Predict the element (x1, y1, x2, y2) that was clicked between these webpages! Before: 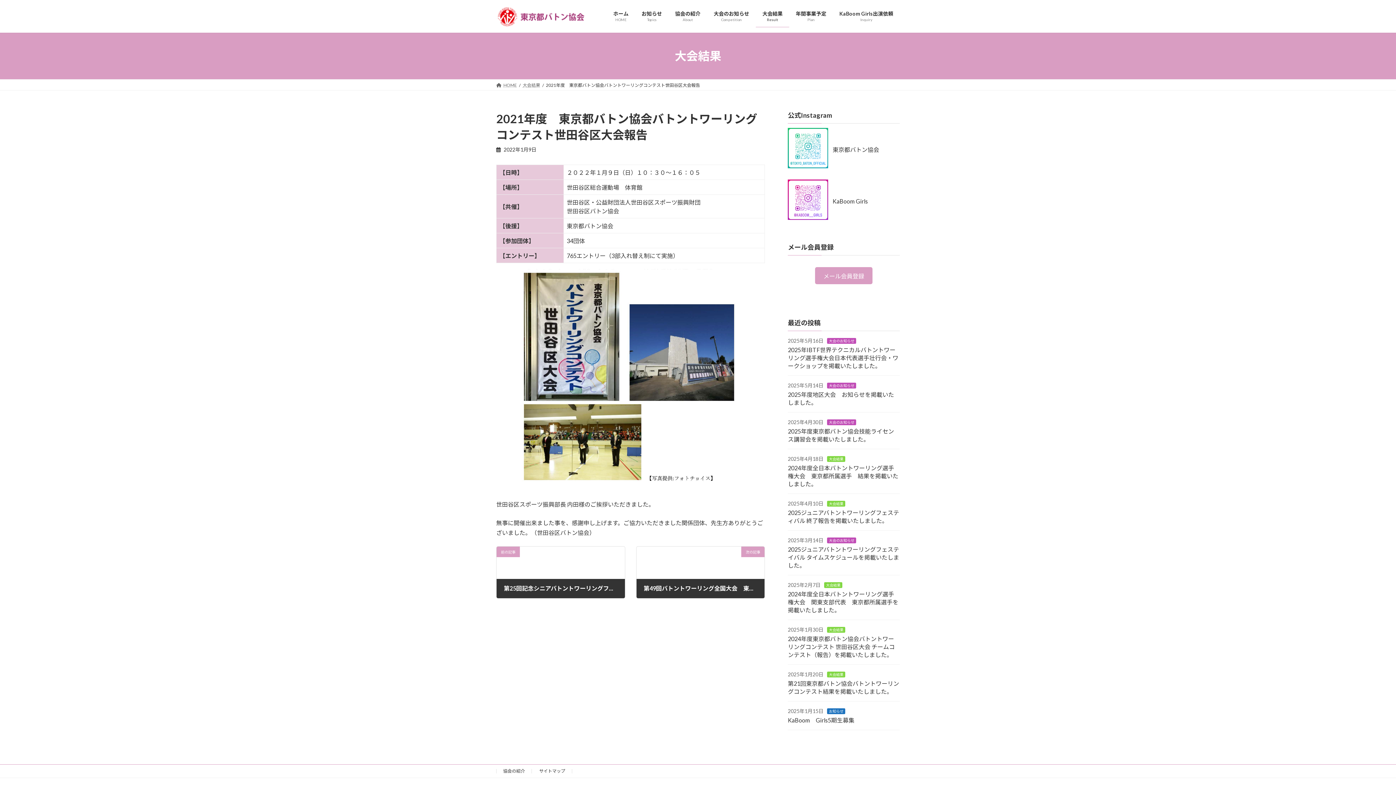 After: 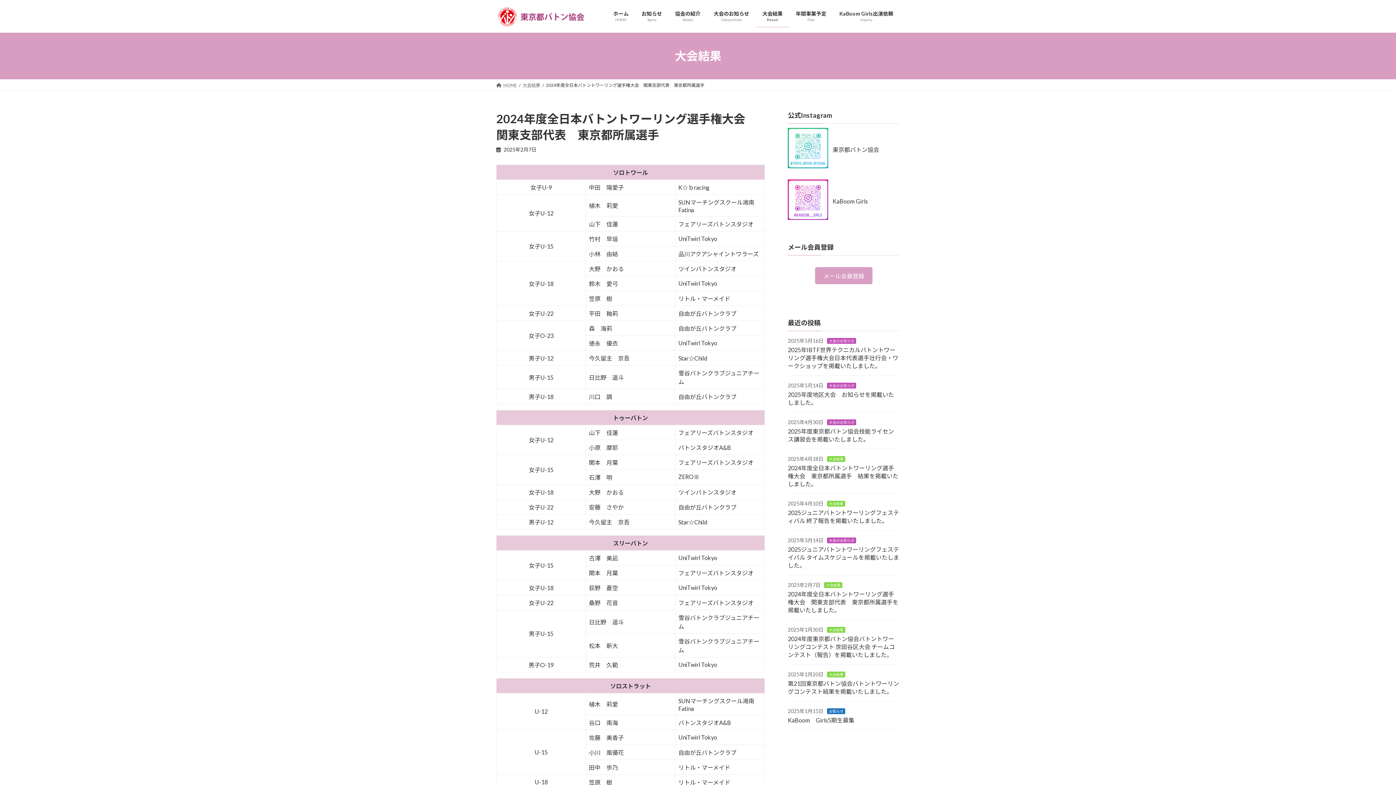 Action: bbox: (788, 590, 898, 613) label: 2024年度全日本バトントワーリング選手権大会　関東支部代表　東京都所属選手を掲載いたしました。